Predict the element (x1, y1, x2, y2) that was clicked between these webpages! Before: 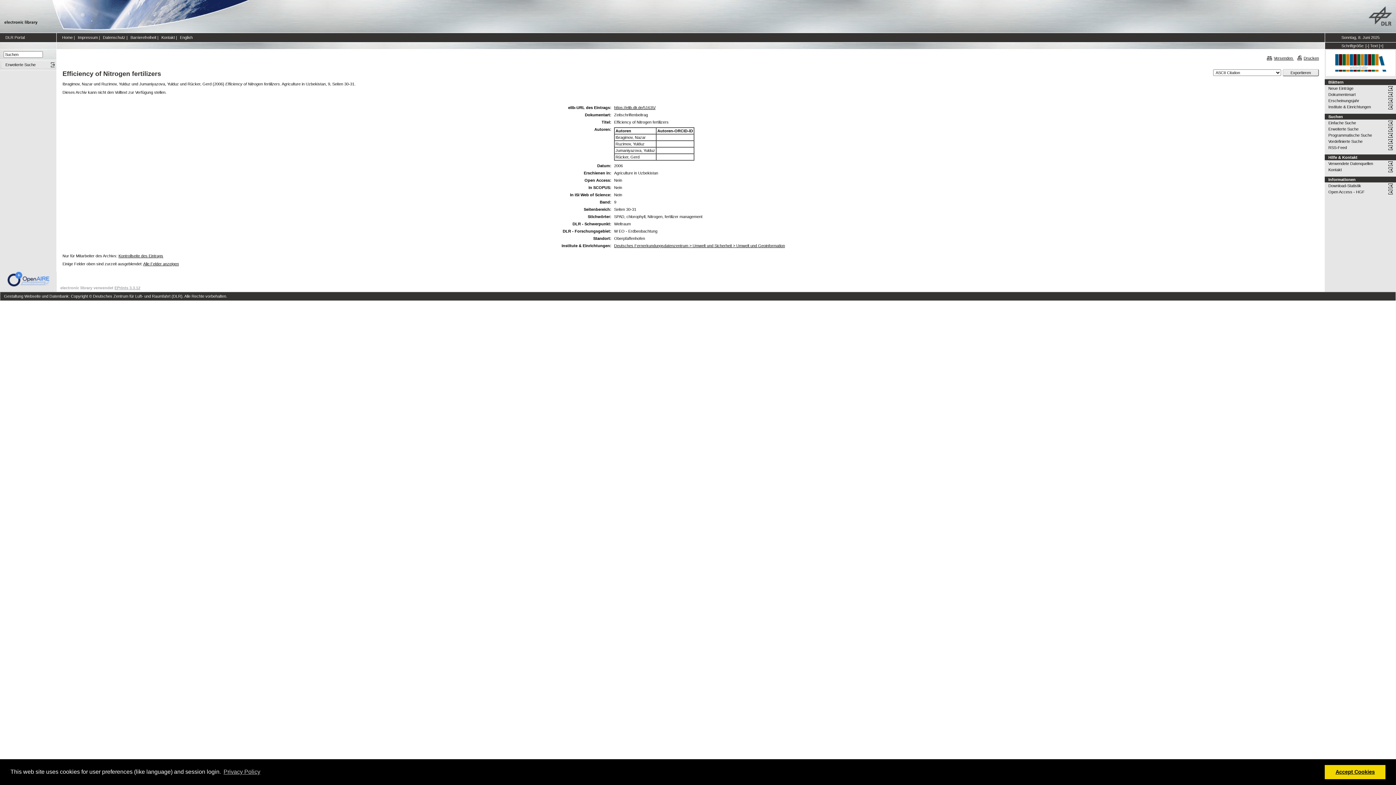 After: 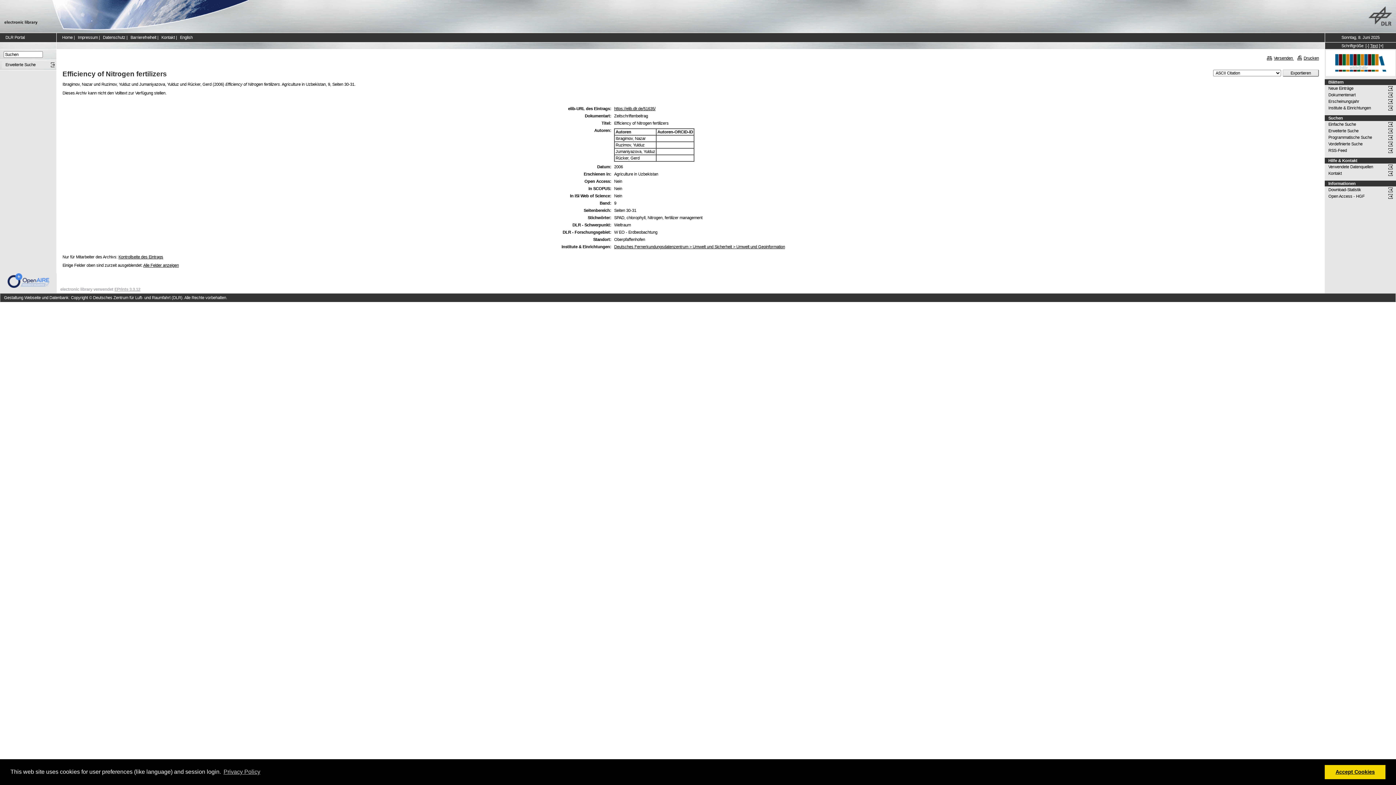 Action: bbox: (1370, 43, 1378, 48) label: Text